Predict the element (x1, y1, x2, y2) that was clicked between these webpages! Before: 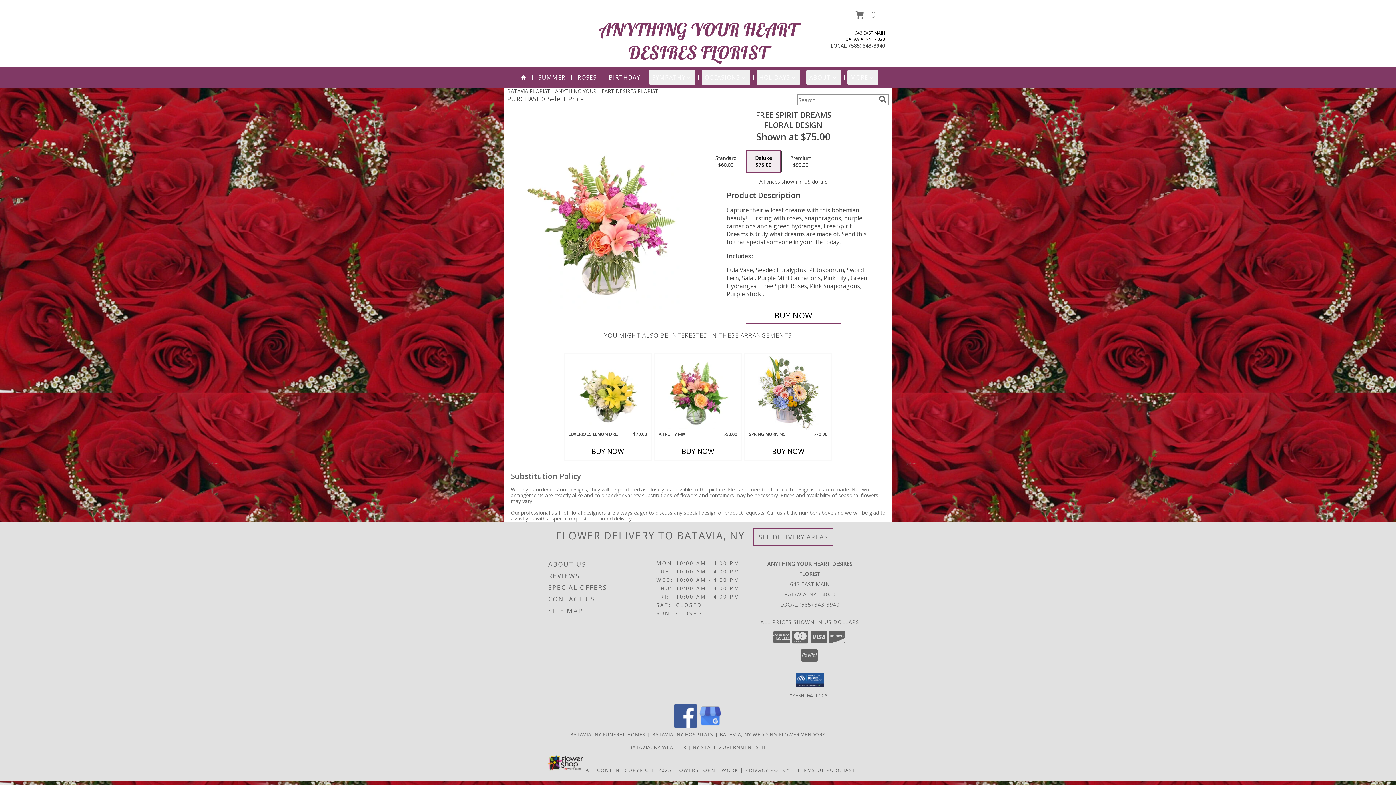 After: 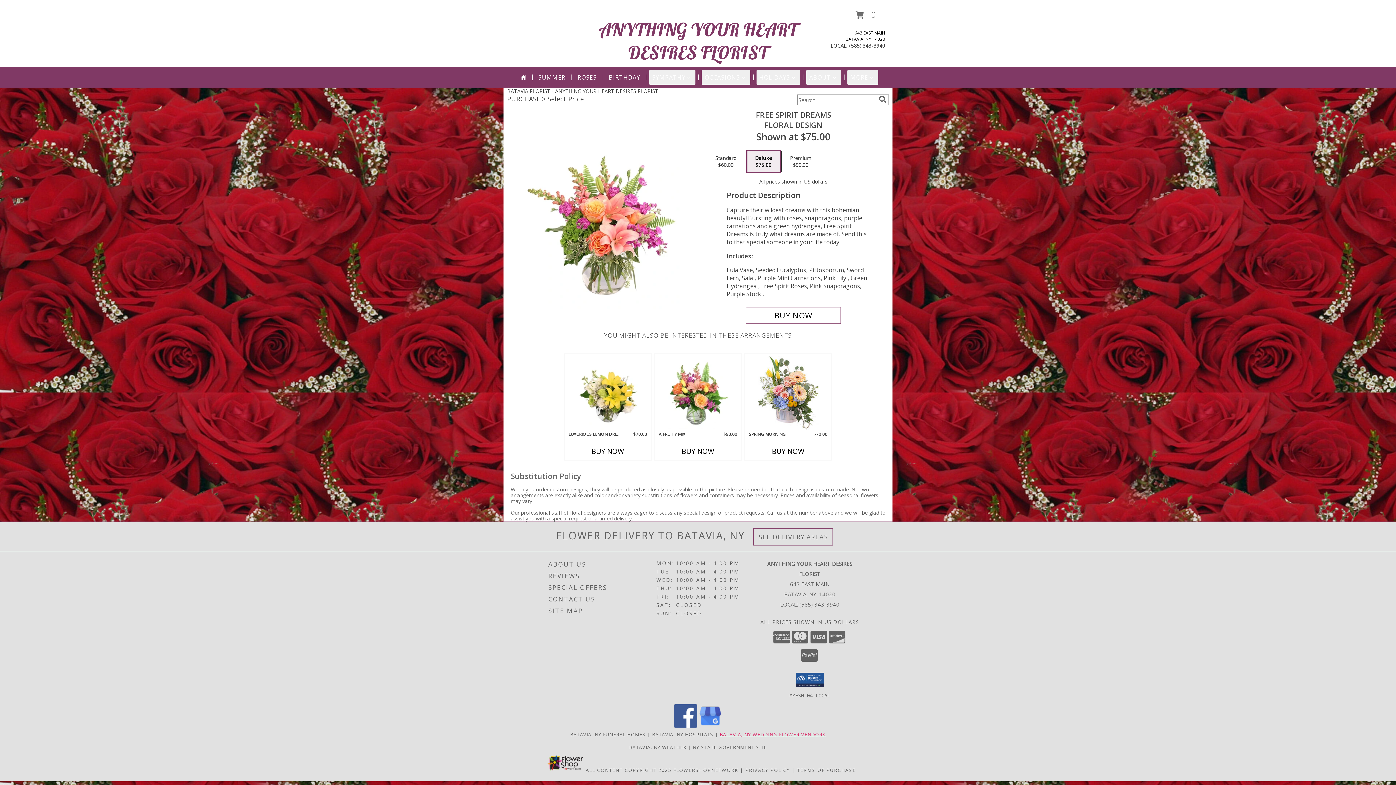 Action: label: Batavia, NY Wedding Flower Vendors (opens in new window) bbox: (719, 731, 826, 738)